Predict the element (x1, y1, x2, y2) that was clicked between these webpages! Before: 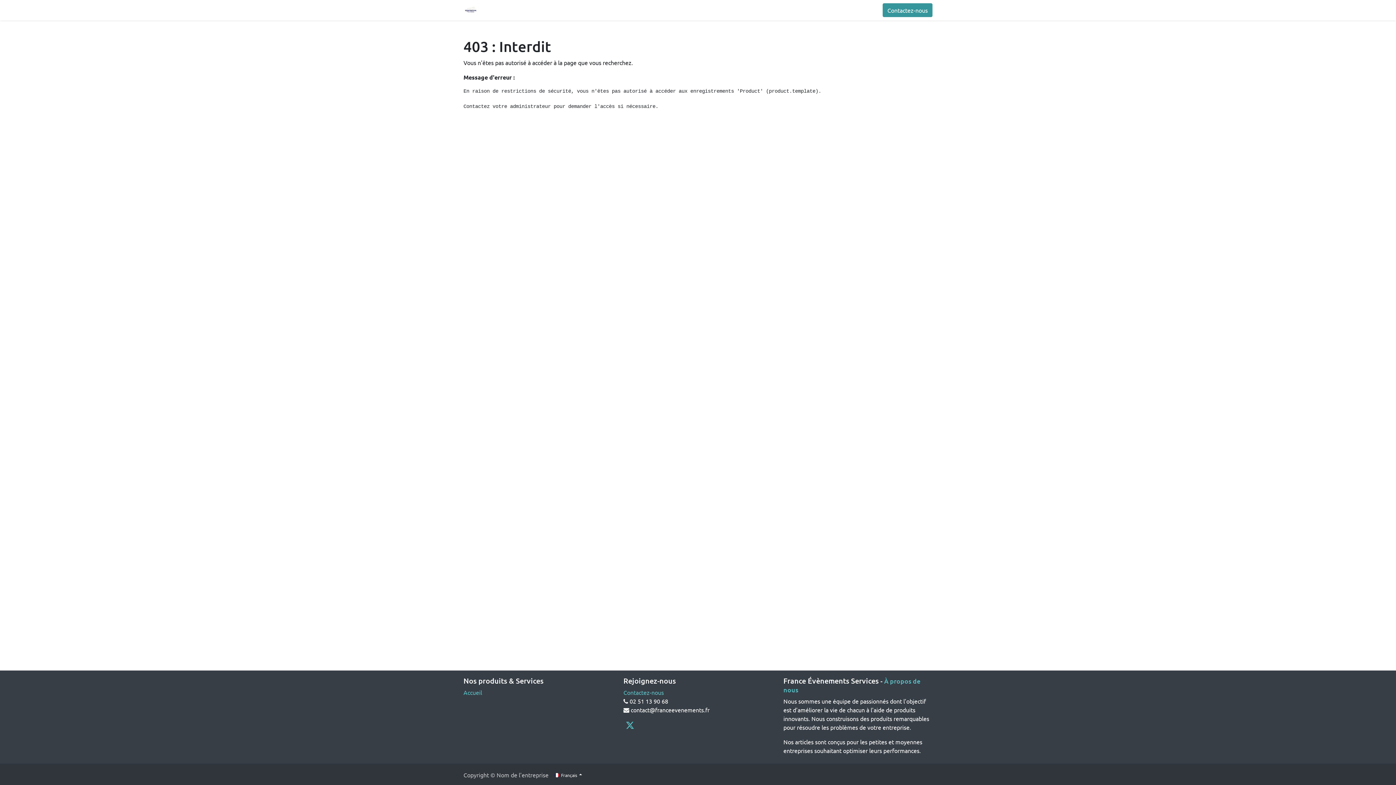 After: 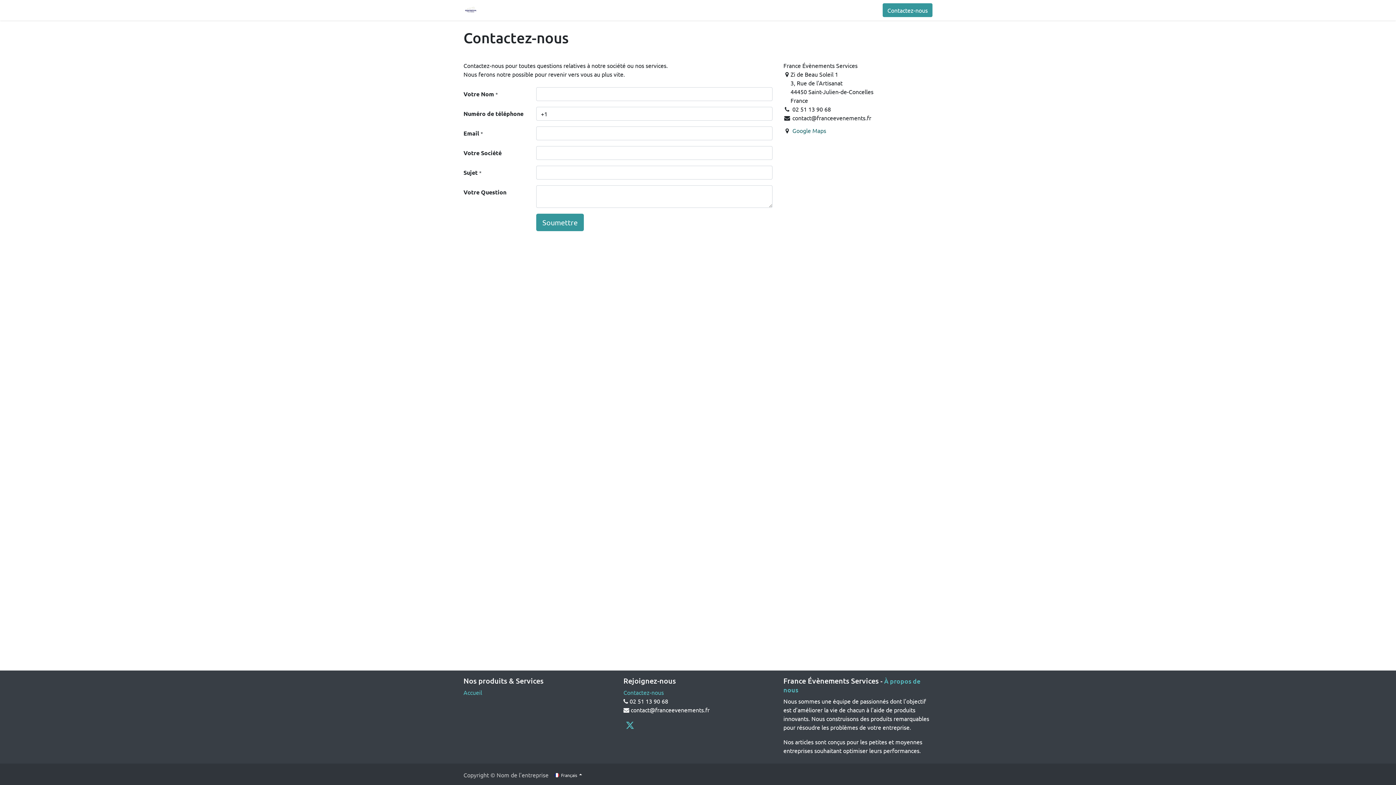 Action: label: Contactez-nous bbox: (623, 689, 664, 696)